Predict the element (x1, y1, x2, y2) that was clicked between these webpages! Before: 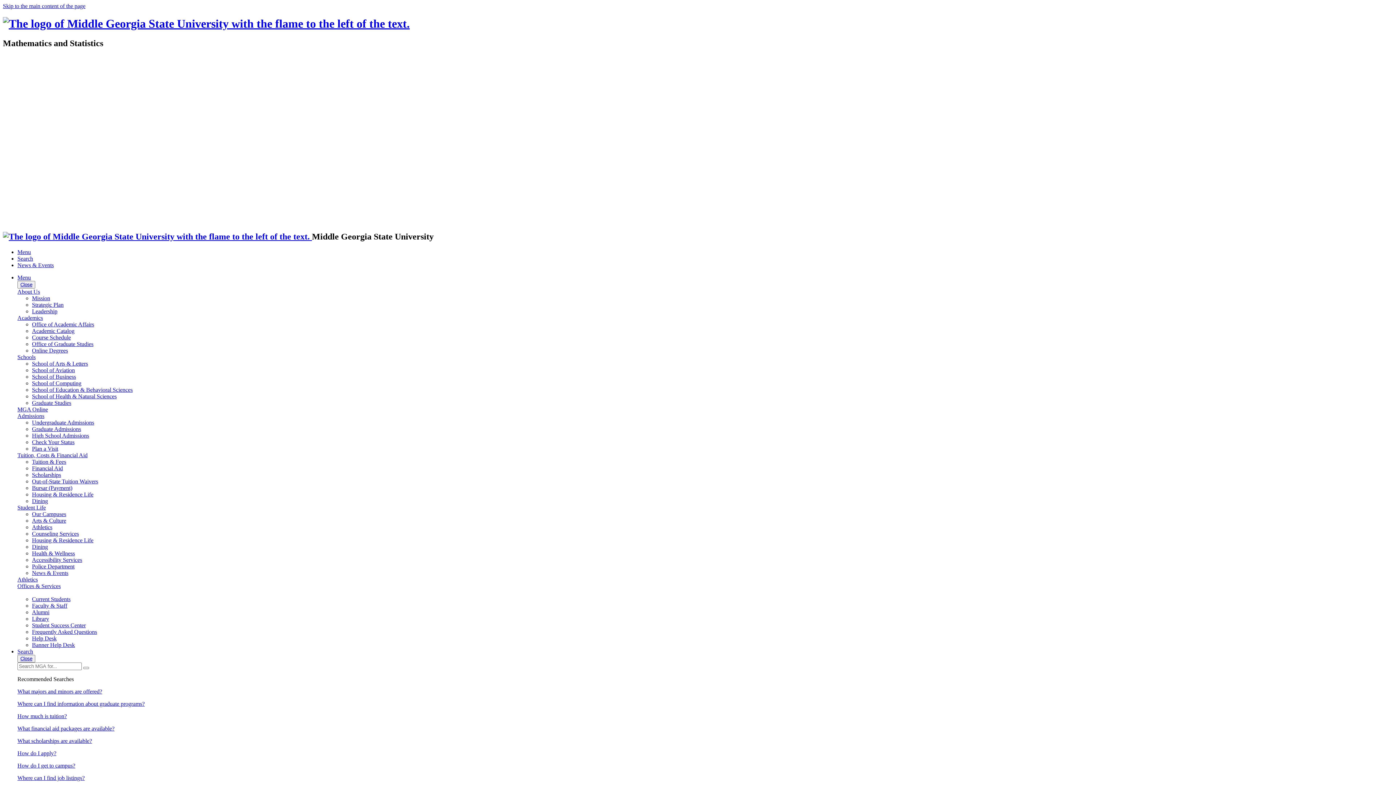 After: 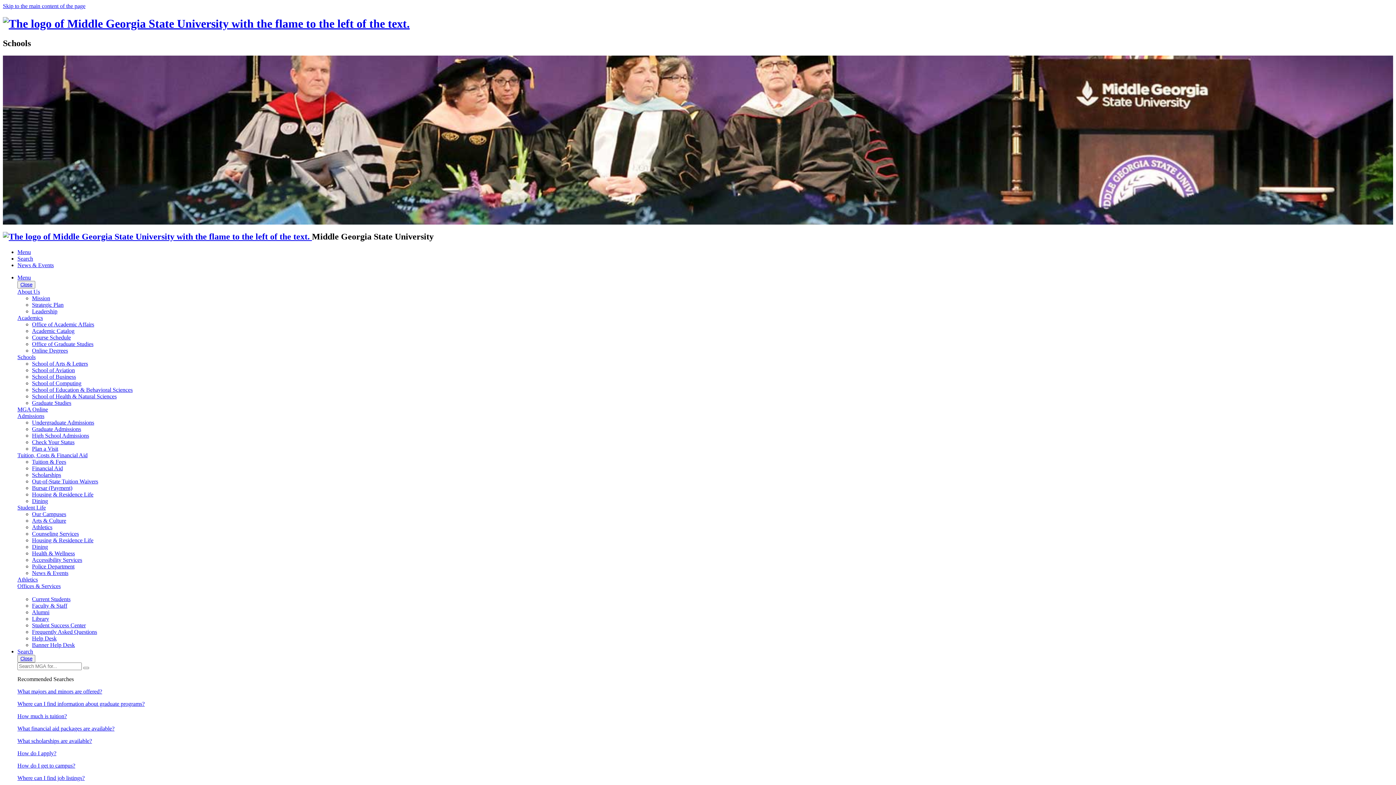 Action: label: Schools bbox: (17, 354, 35, 360)